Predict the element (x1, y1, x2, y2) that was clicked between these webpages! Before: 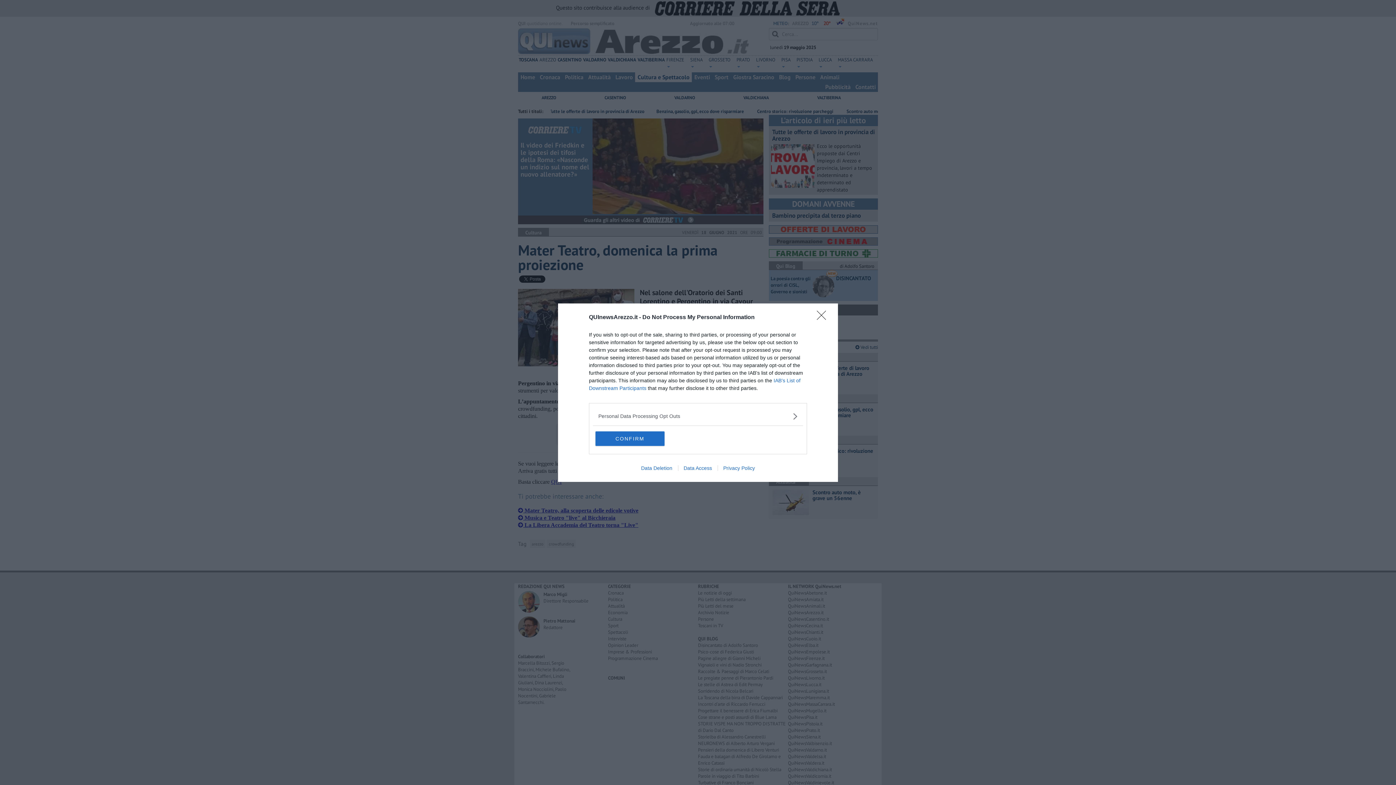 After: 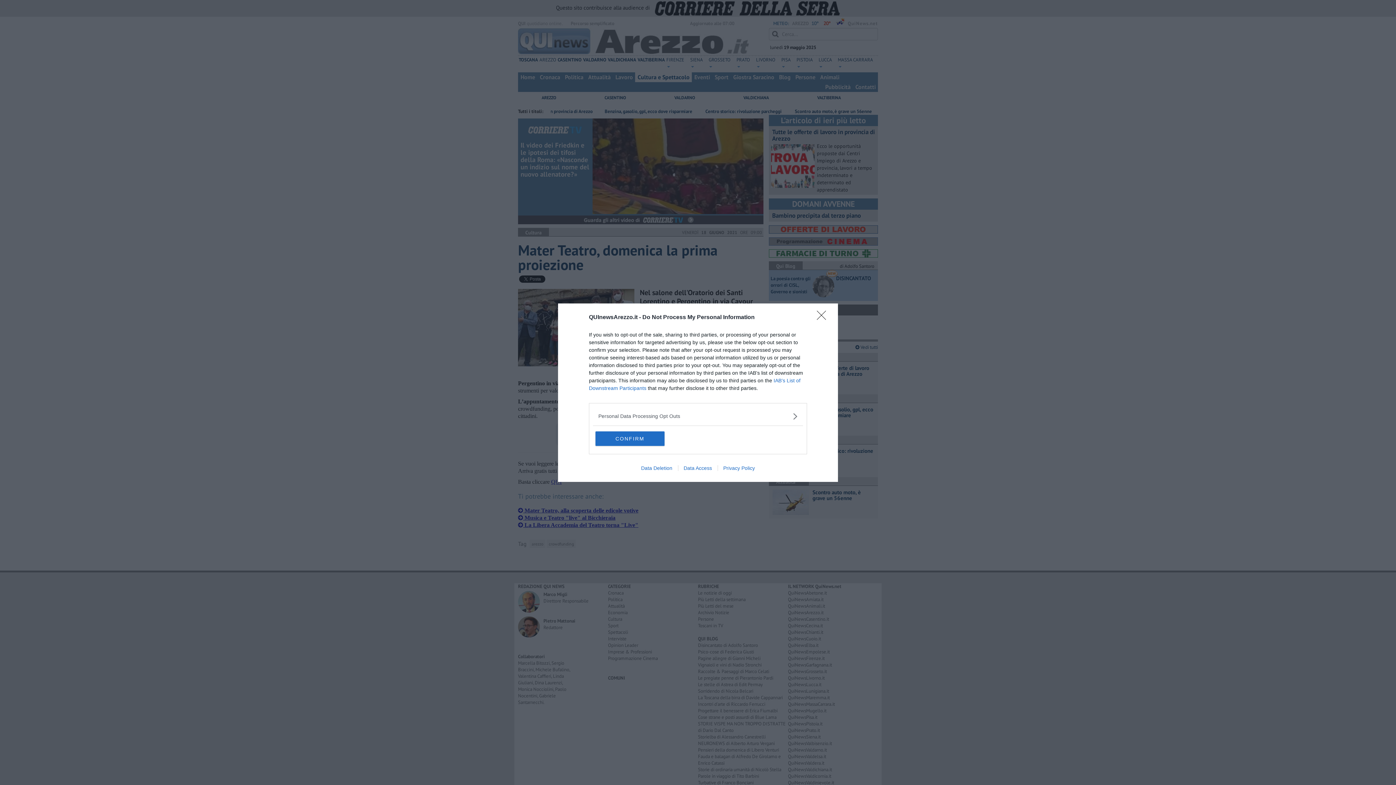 Action: label: Data Access bbox: (678, 465, 717, 471)